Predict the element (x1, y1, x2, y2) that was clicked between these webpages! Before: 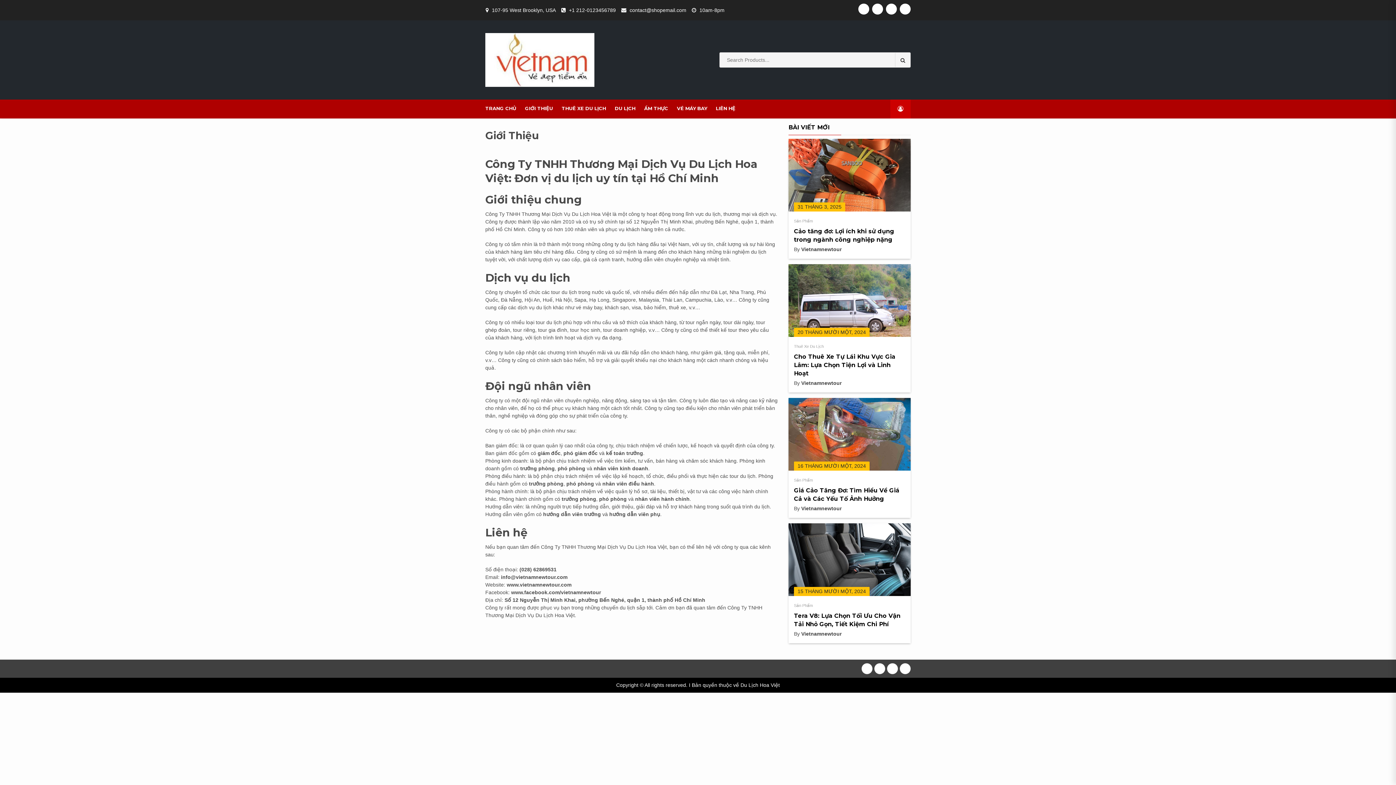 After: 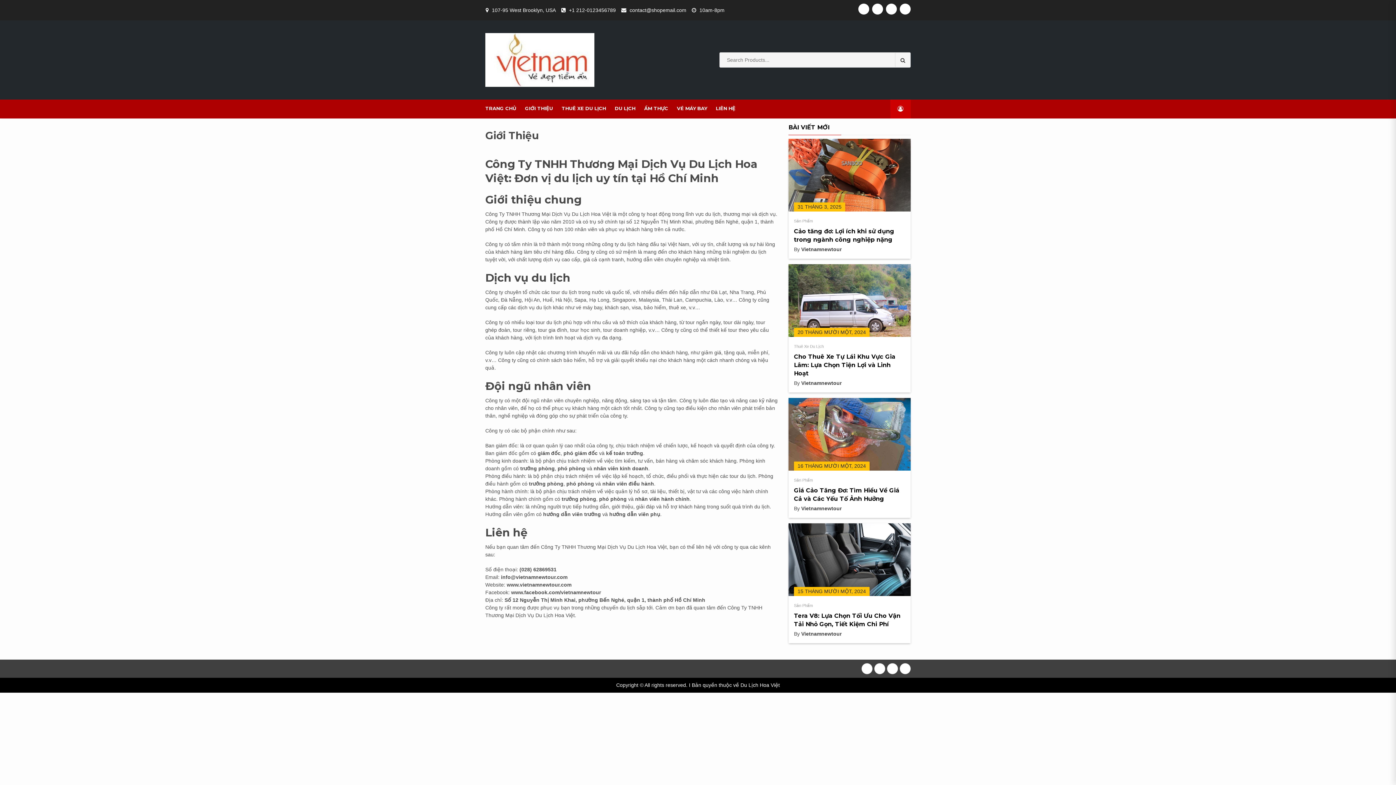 Action: label: contact@shopemail.com bbox: (629, 7, 686, 12)